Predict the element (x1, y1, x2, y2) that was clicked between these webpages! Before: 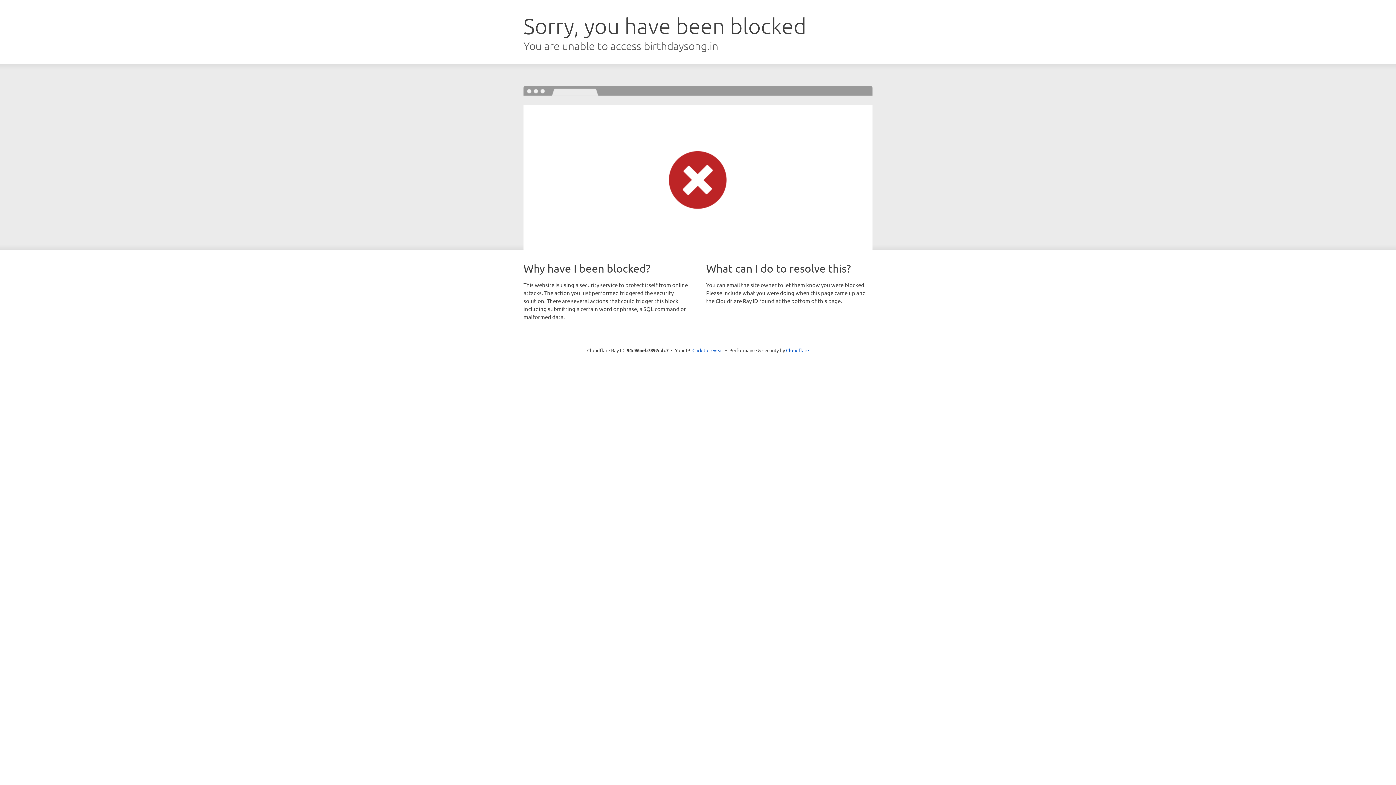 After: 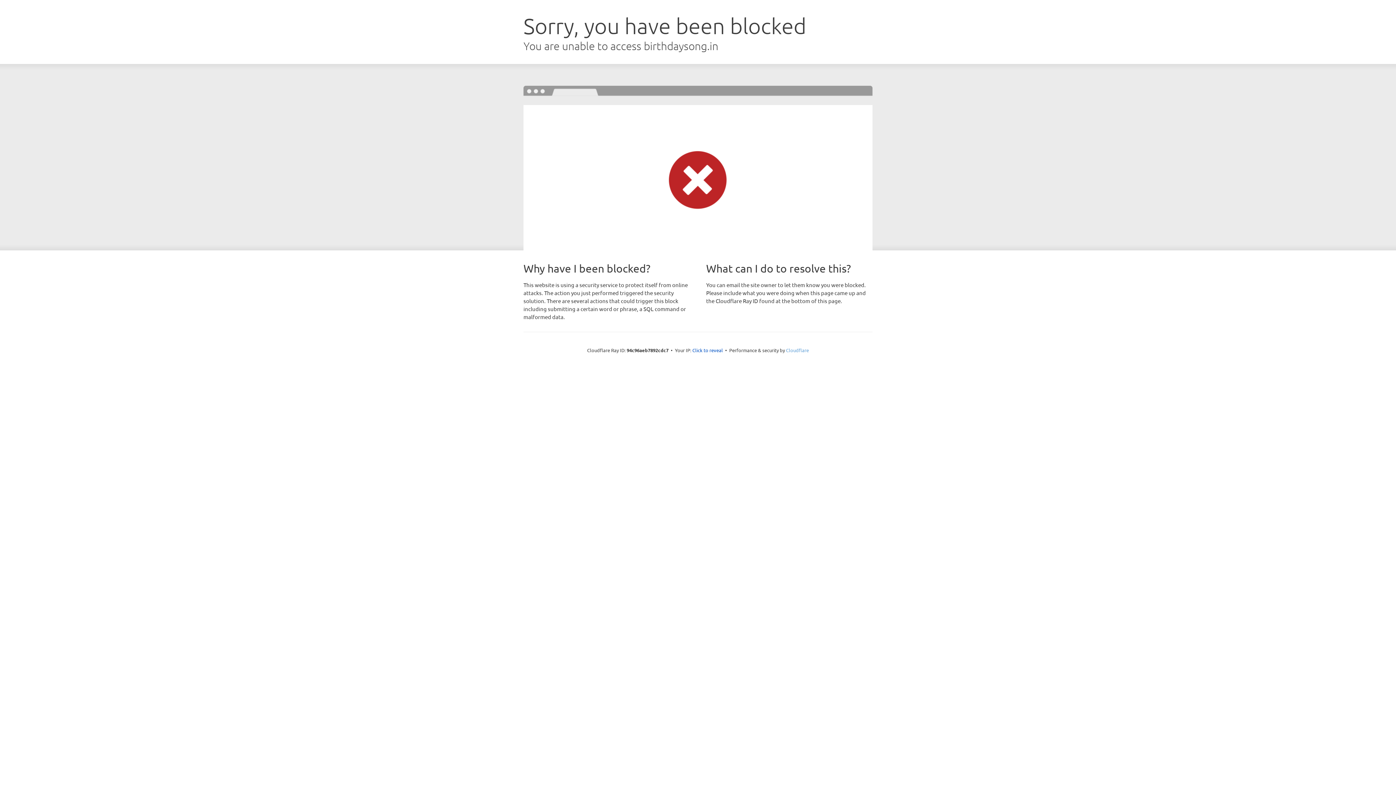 Action: label: Cloudflare bbox: (786, 347, 809, 353)